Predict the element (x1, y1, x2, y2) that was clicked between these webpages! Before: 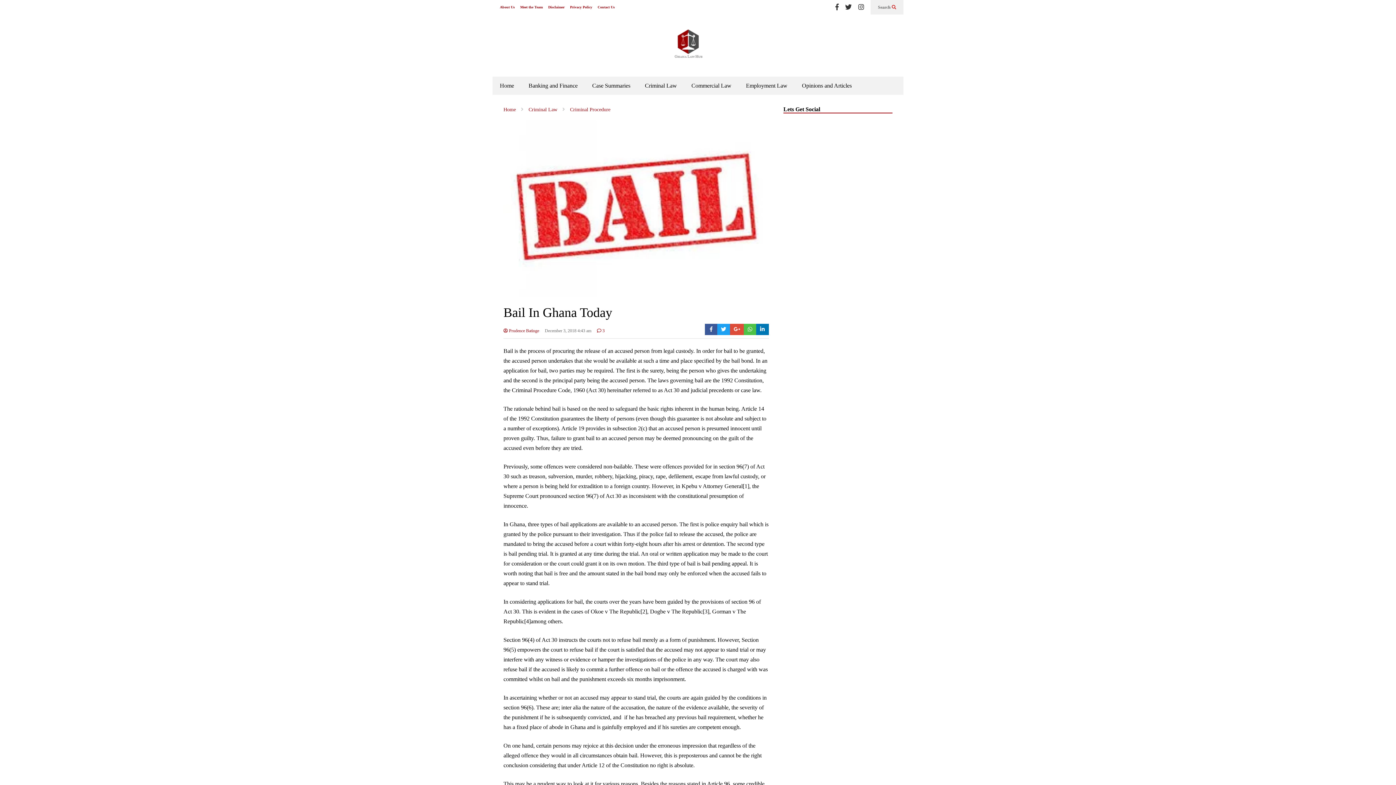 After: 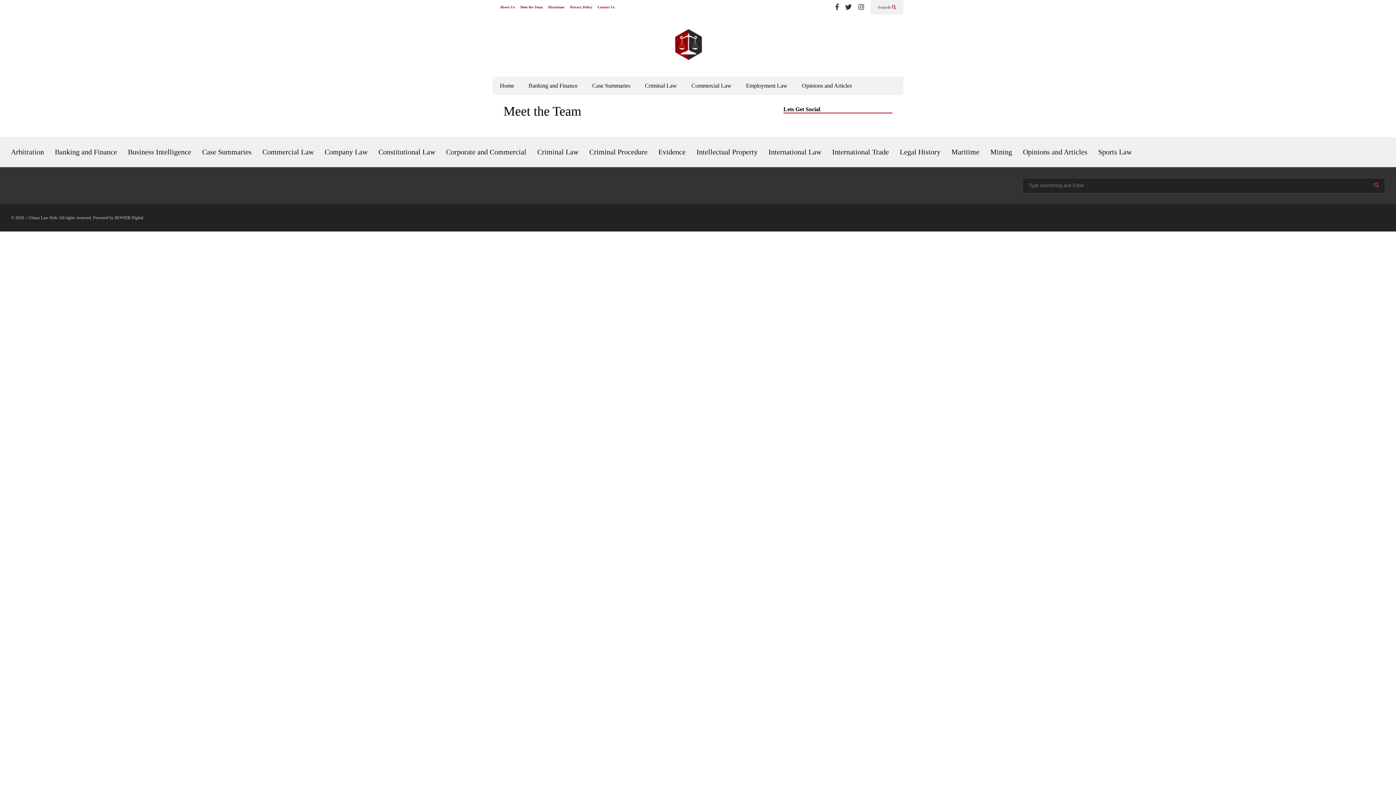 Action: label: Meet the Team bbox: (520, 5, 542, 9)